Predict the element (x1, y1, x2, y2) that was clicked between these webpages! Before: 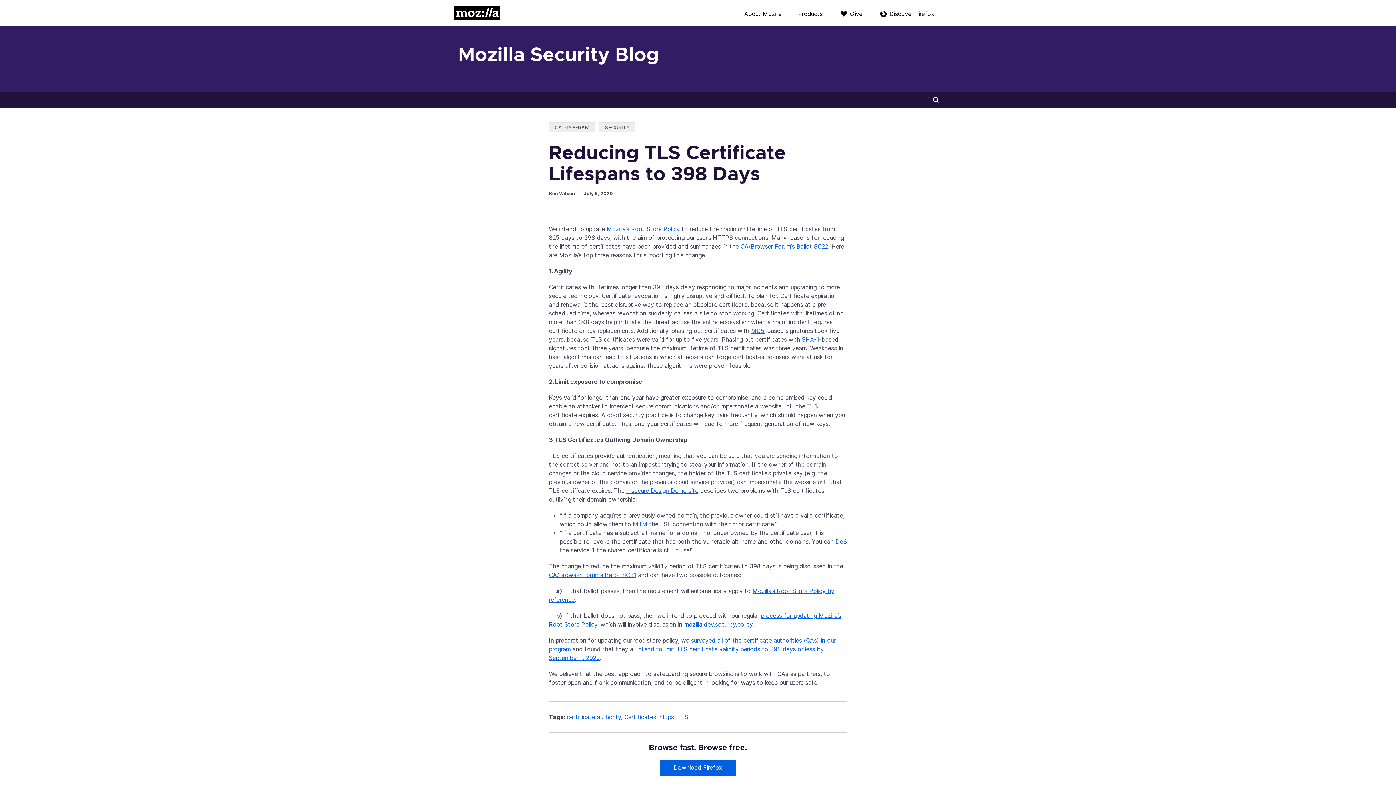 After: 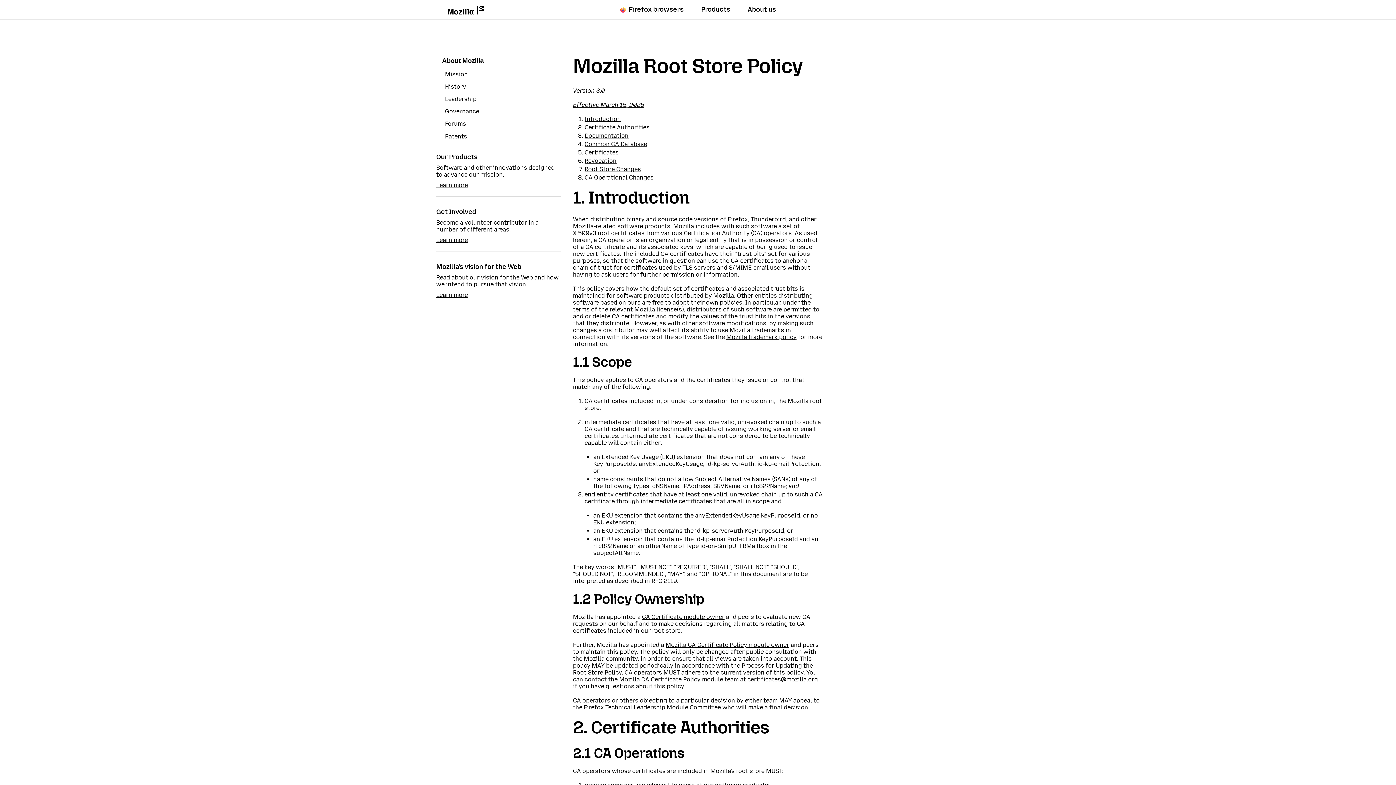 Action: label: Mozilla’s Root Store Policy bbox: (606, 225, 680, 232)